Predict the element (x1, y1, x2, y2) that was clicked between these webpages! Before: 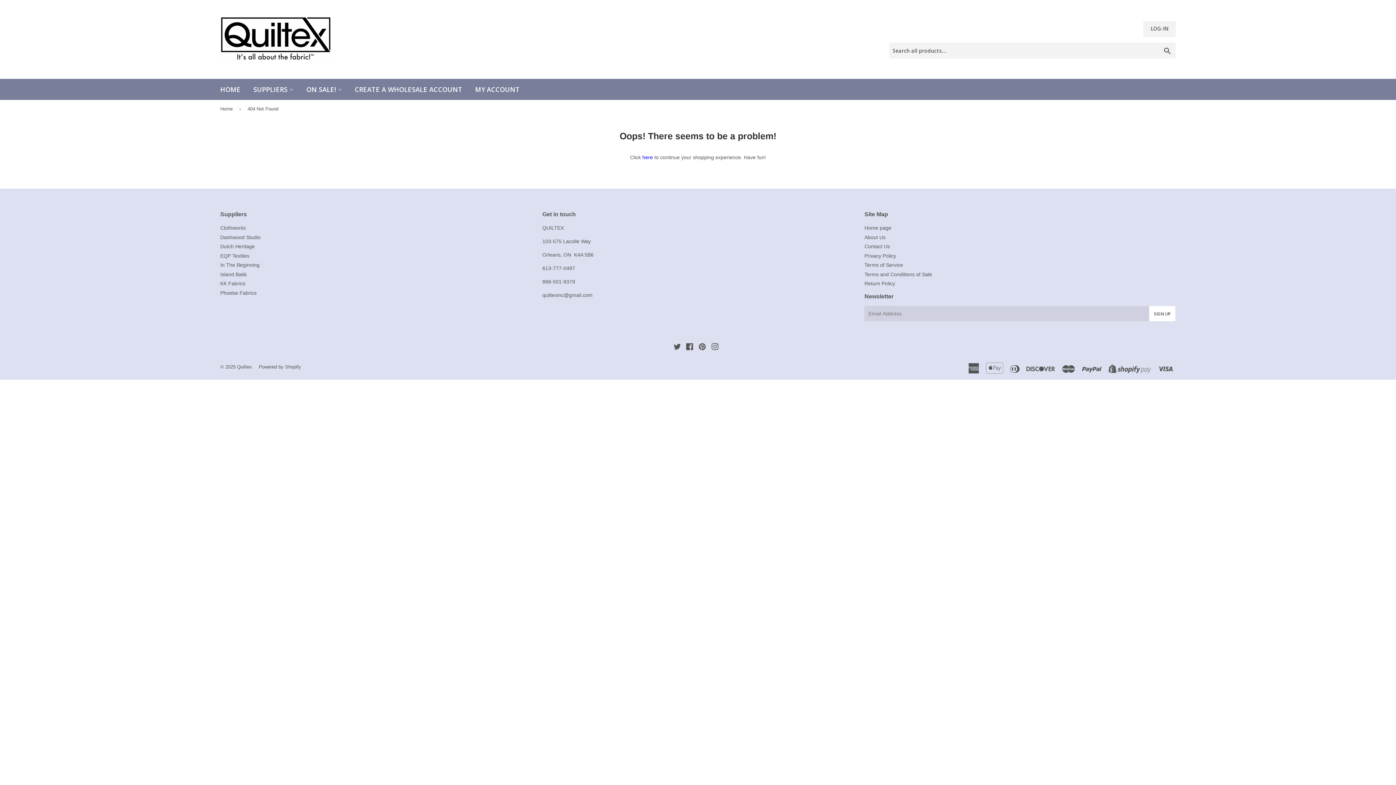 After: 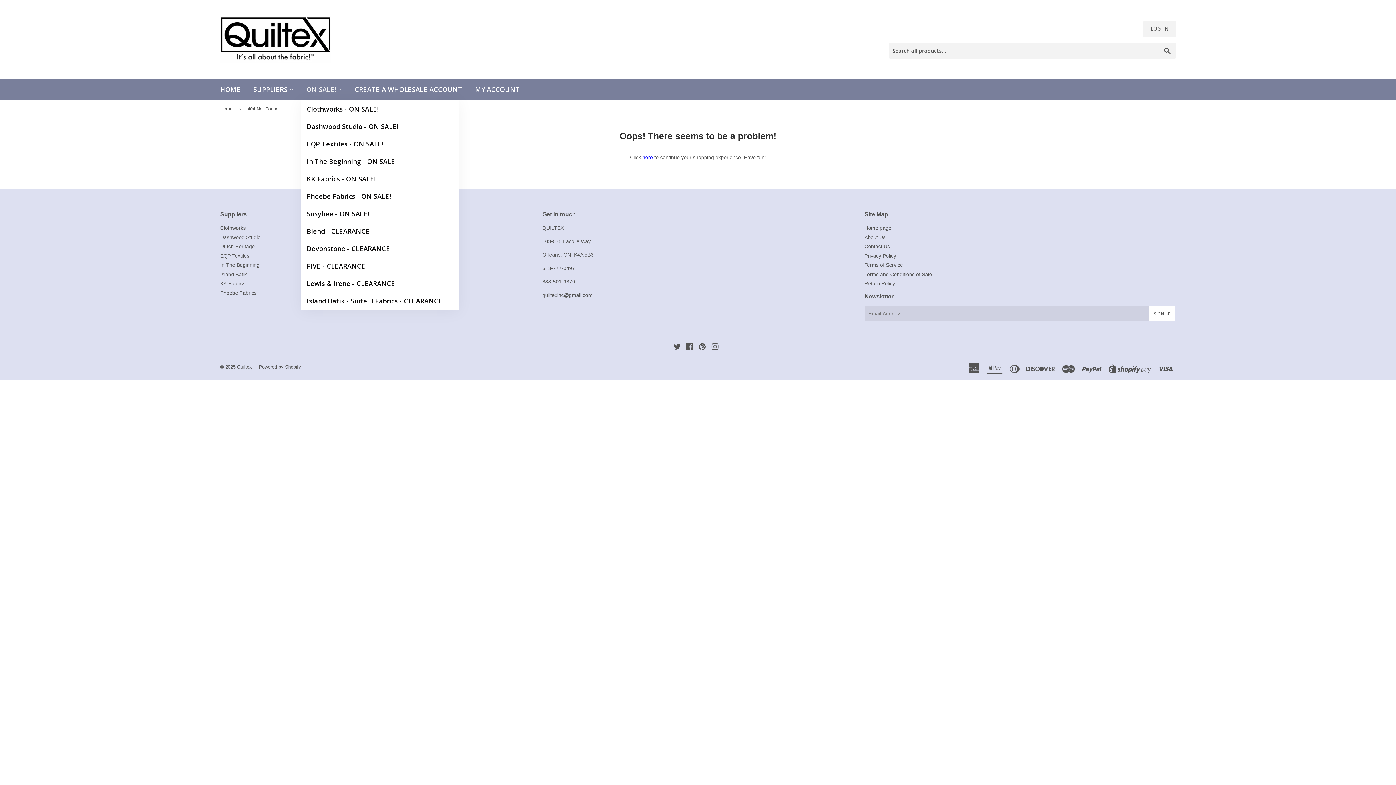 Action: bbox: (301, 78, 347, 100) label: ON SALE! 